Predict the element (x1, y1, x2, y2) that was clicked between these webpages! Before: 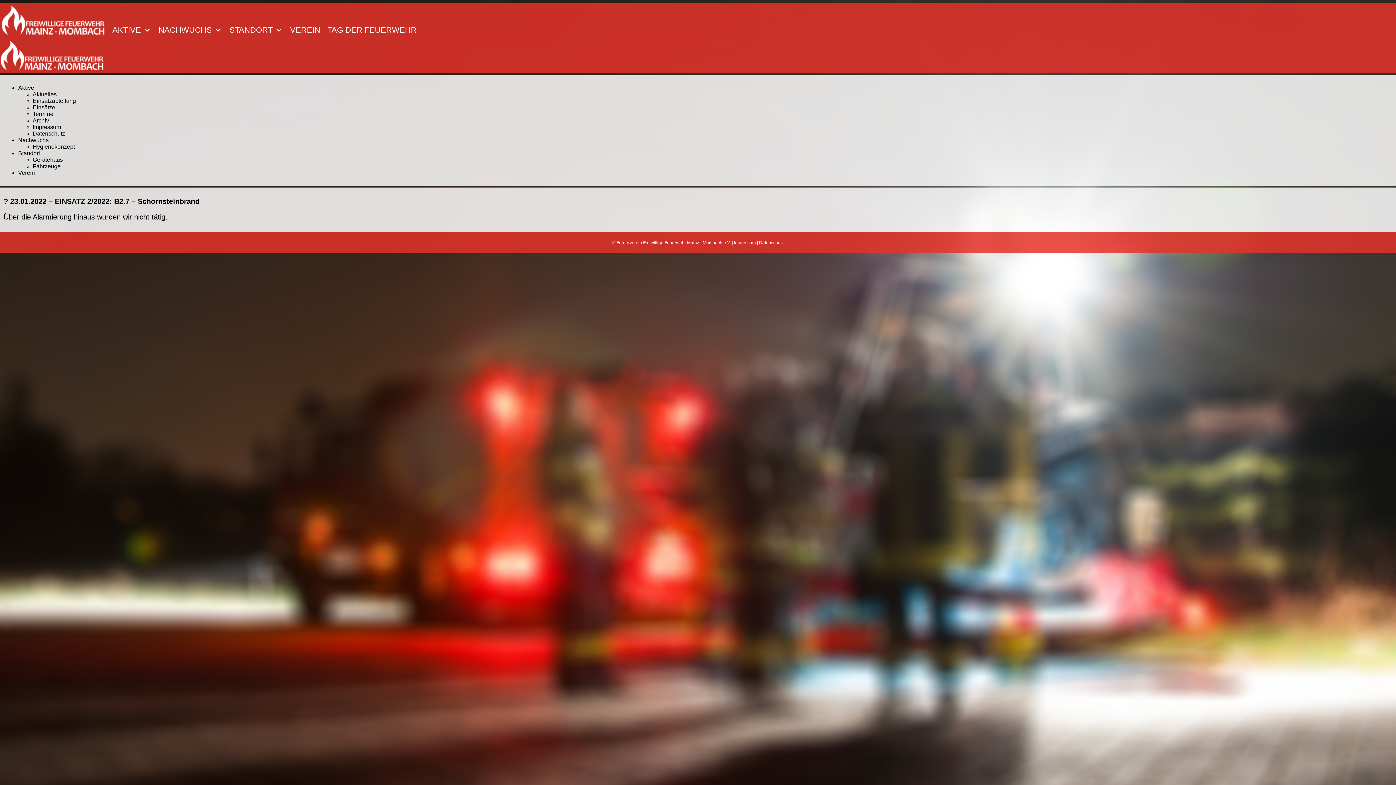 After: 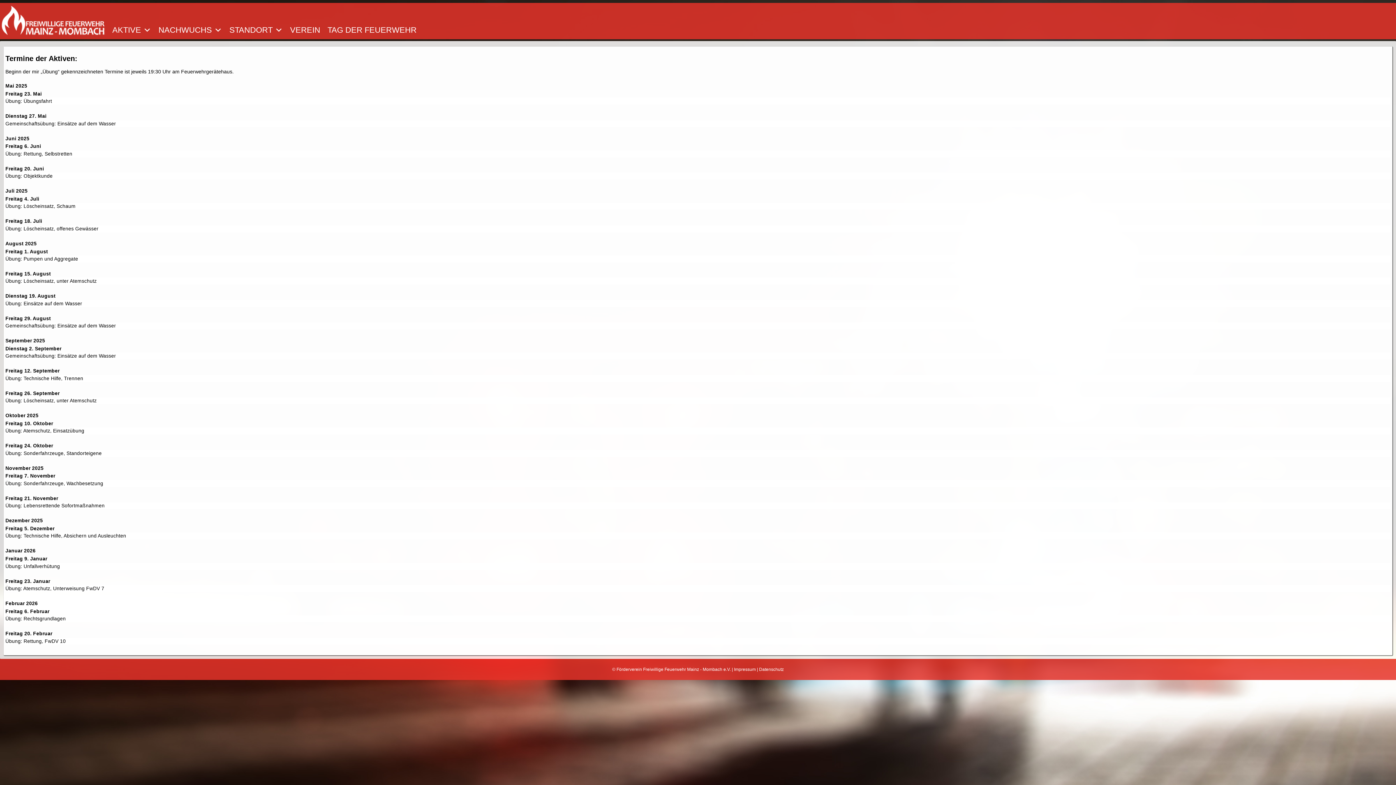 Action: label: Termine bbox: (32, 110, 53, 117)